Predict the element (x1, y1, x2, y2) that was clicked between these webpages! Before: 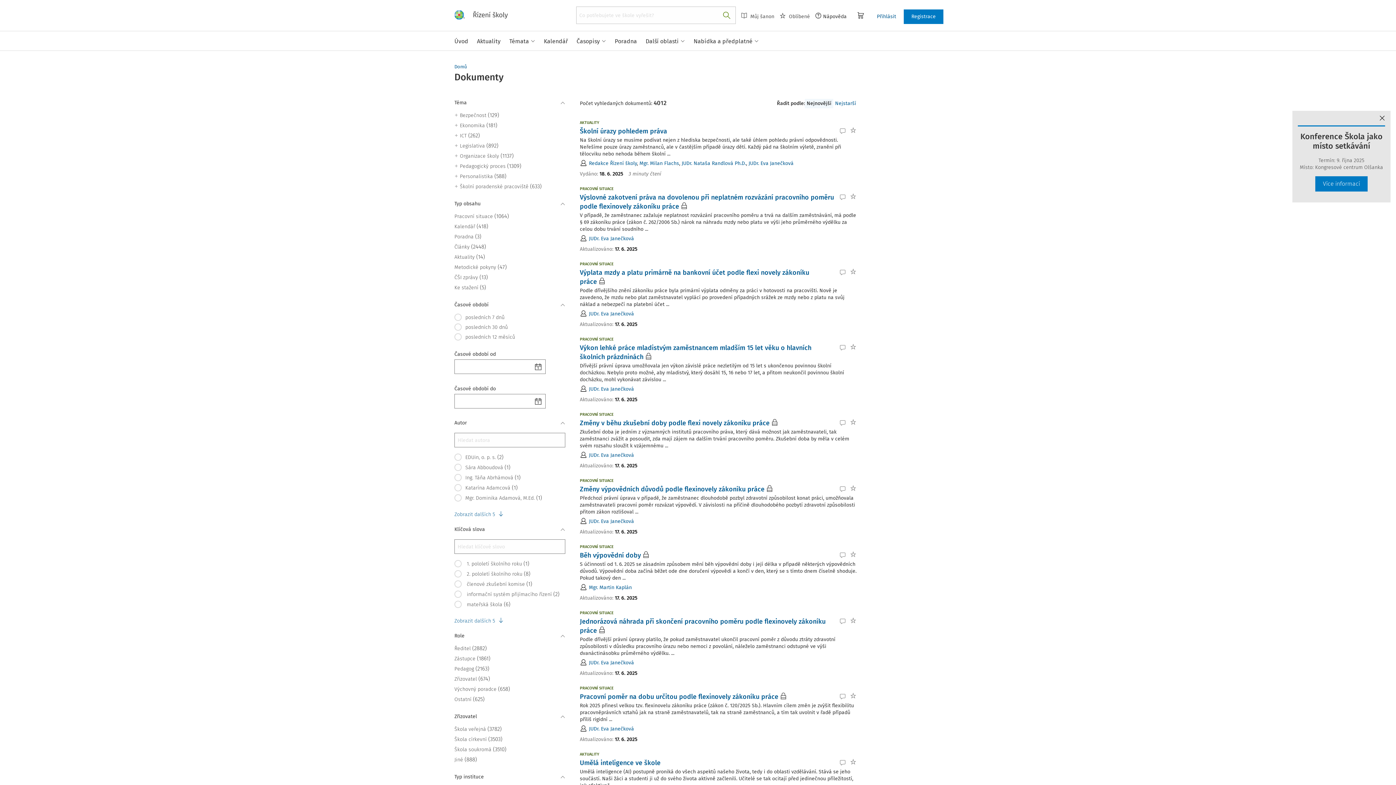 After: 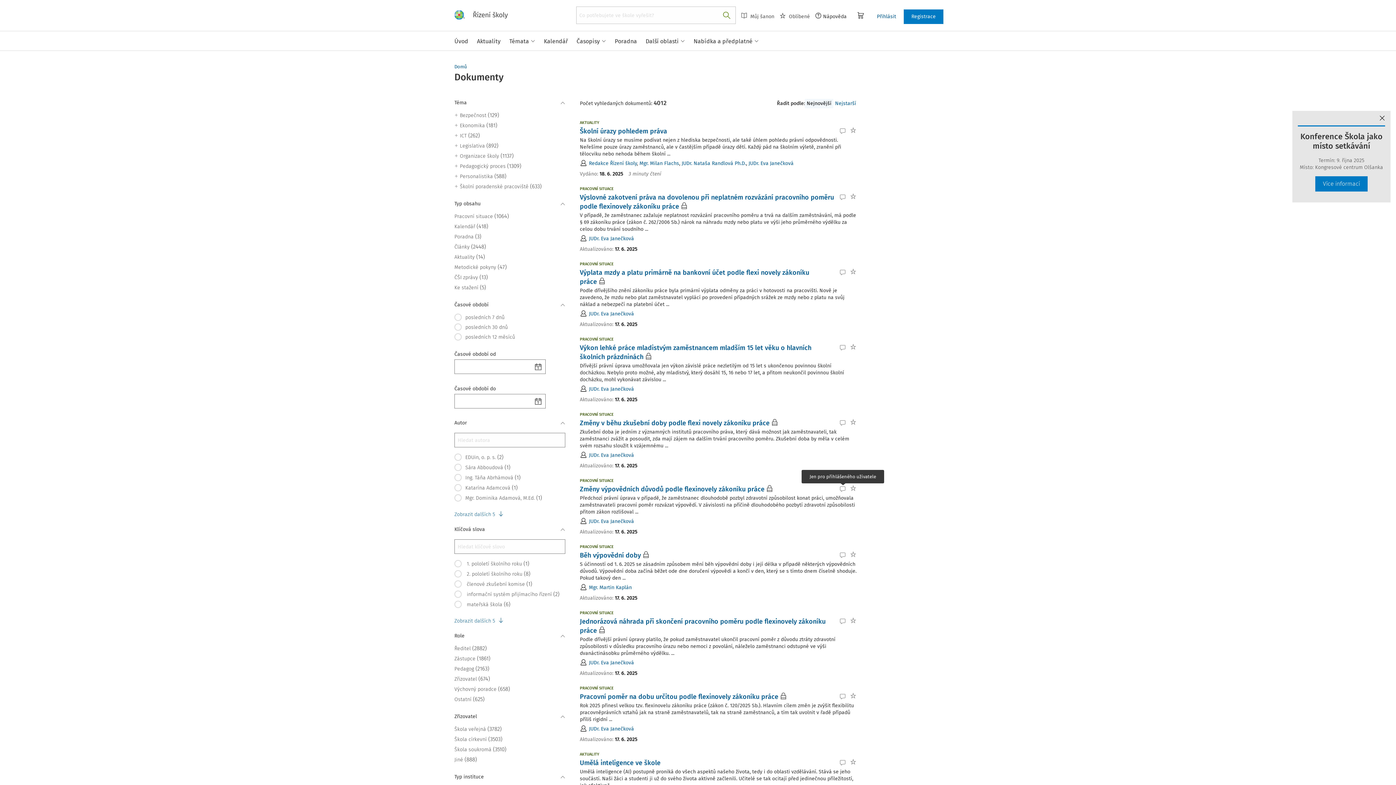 Action: bbox: (840, 475, 846, 482)